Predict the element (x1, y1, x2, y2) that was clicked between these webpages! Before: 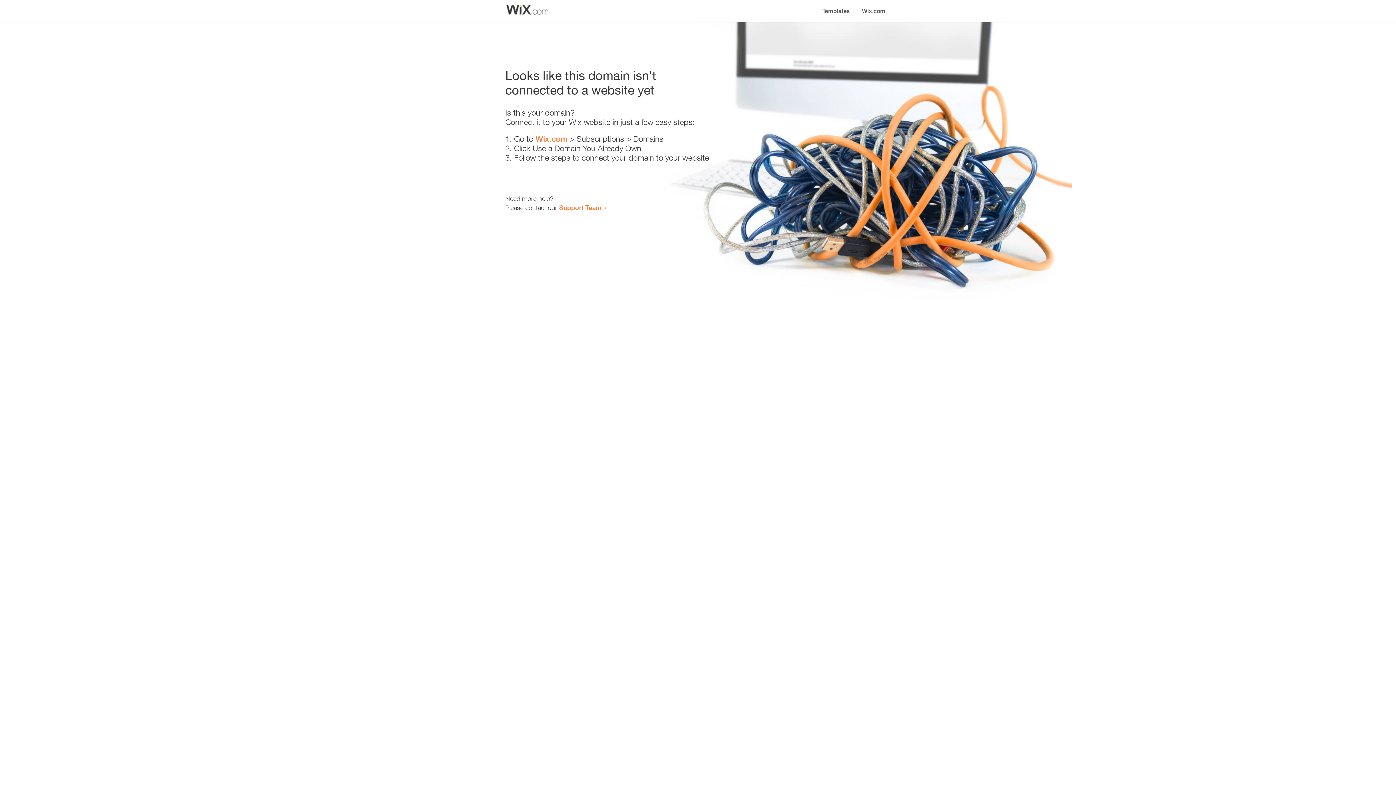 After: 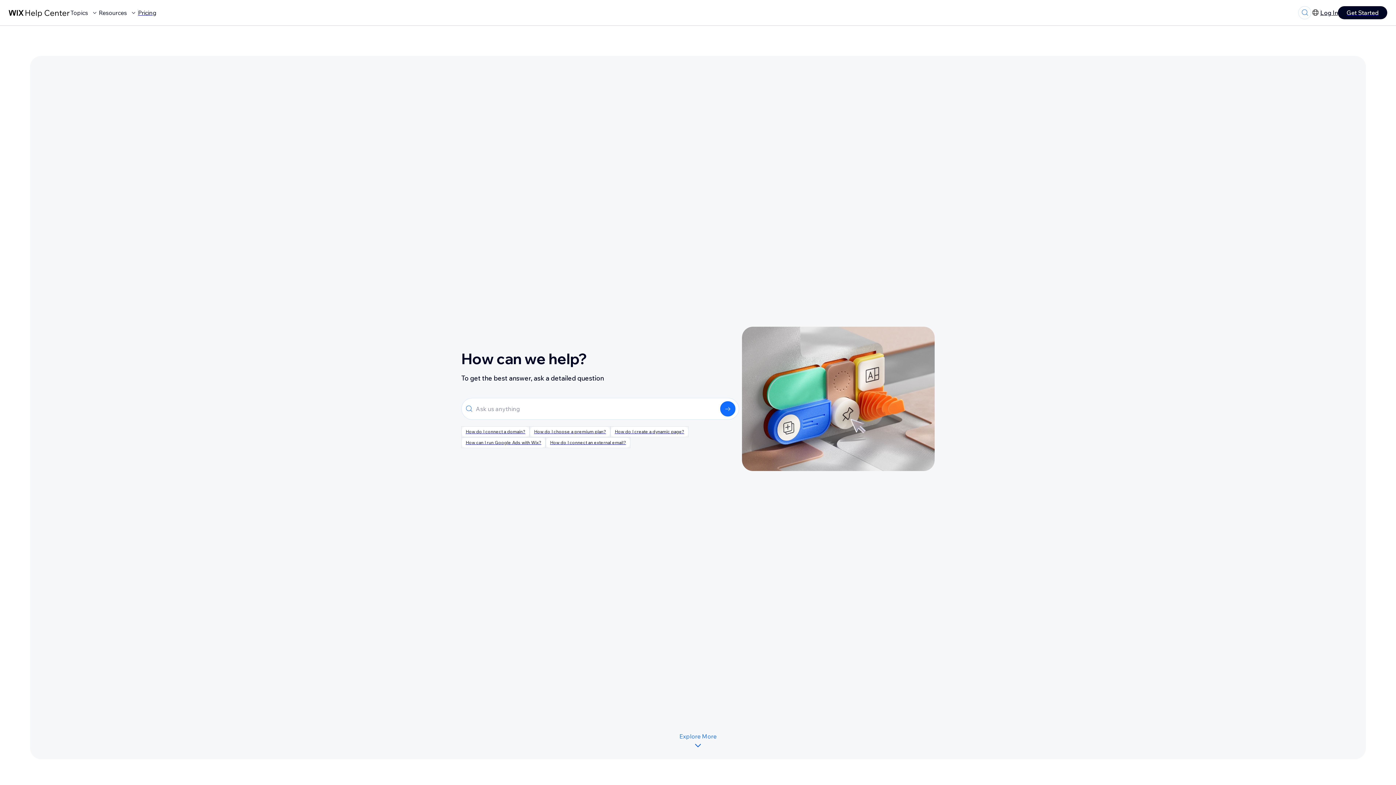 Action: label: Support Team bbox: (559, 203, 601, 211)